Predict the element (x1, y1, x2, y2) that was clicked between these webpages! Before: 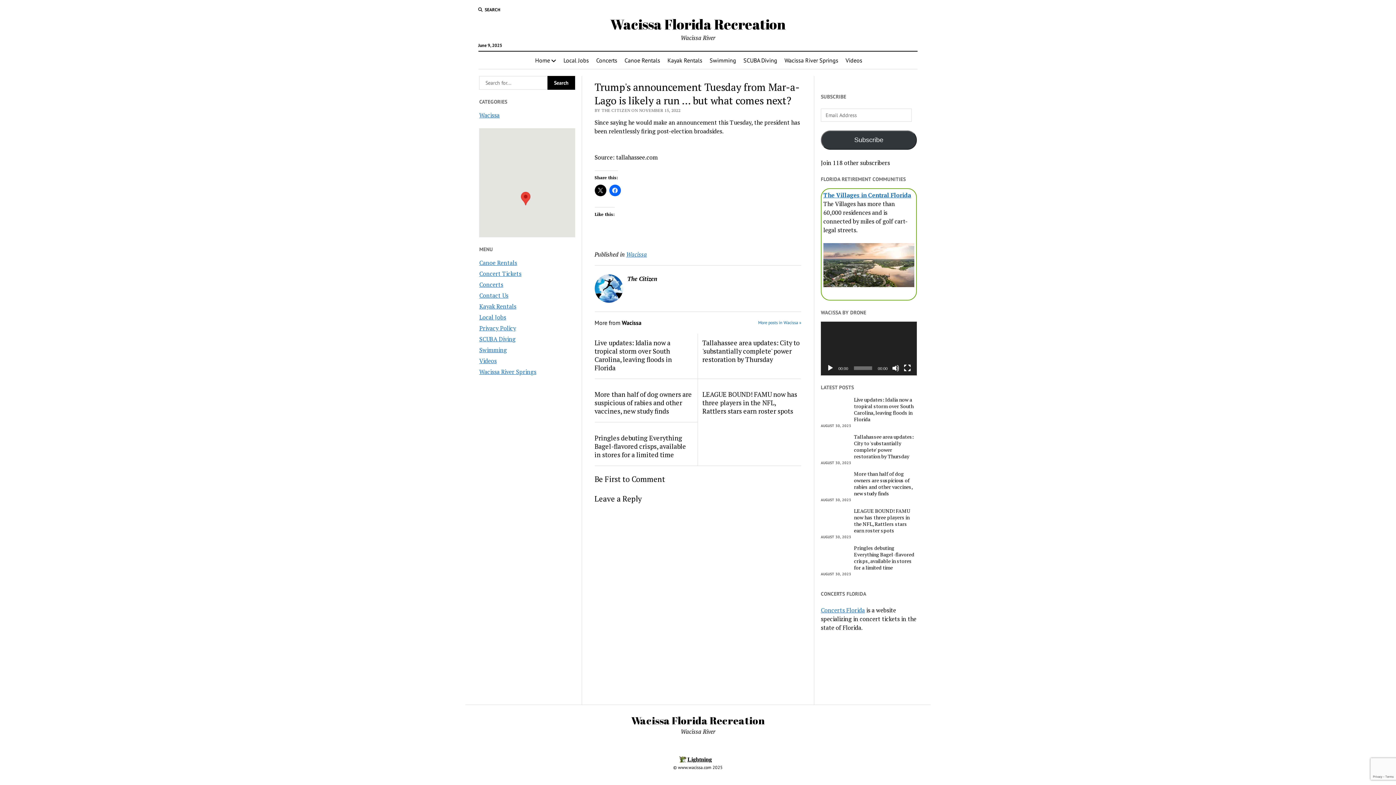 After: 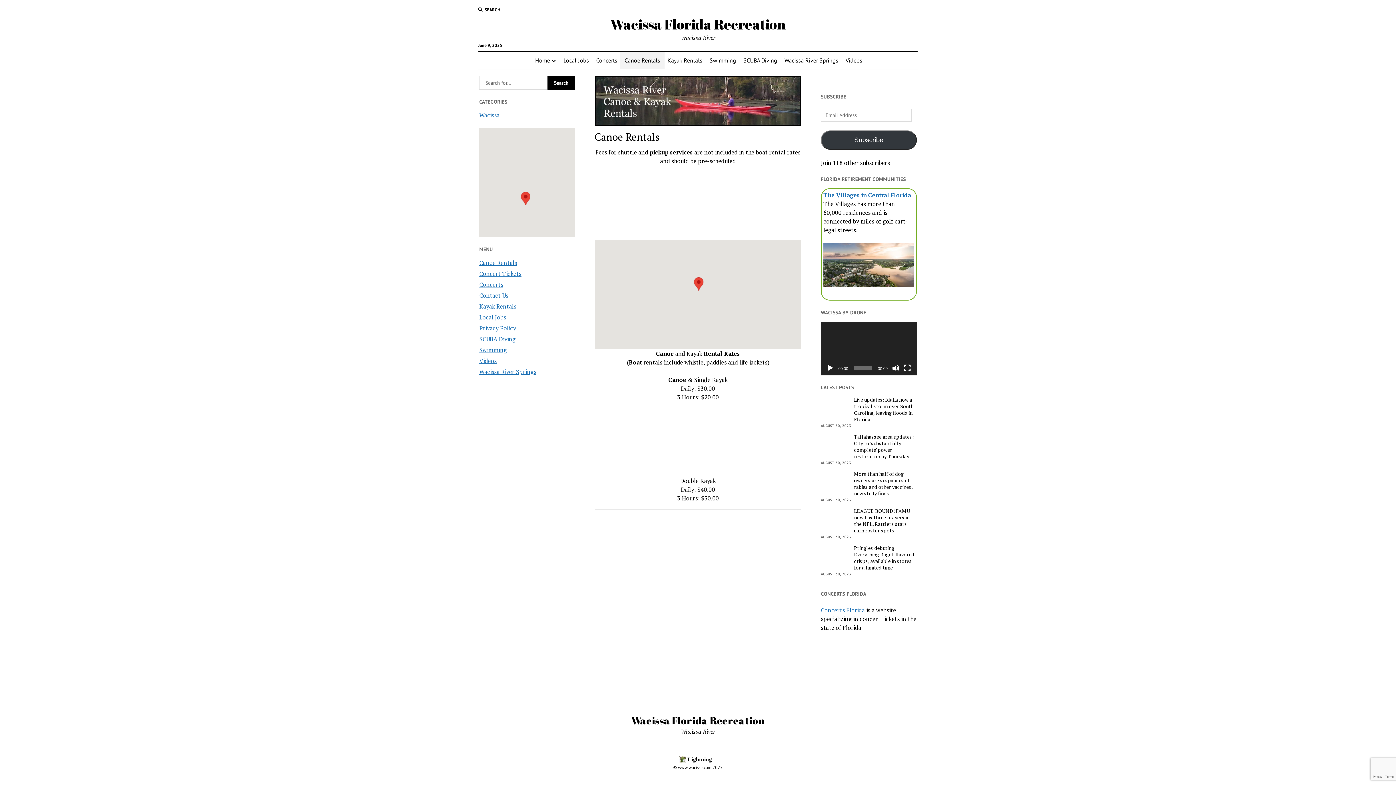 Action: label: Canoe Rentals bbox: (479, 258, 517, 266)